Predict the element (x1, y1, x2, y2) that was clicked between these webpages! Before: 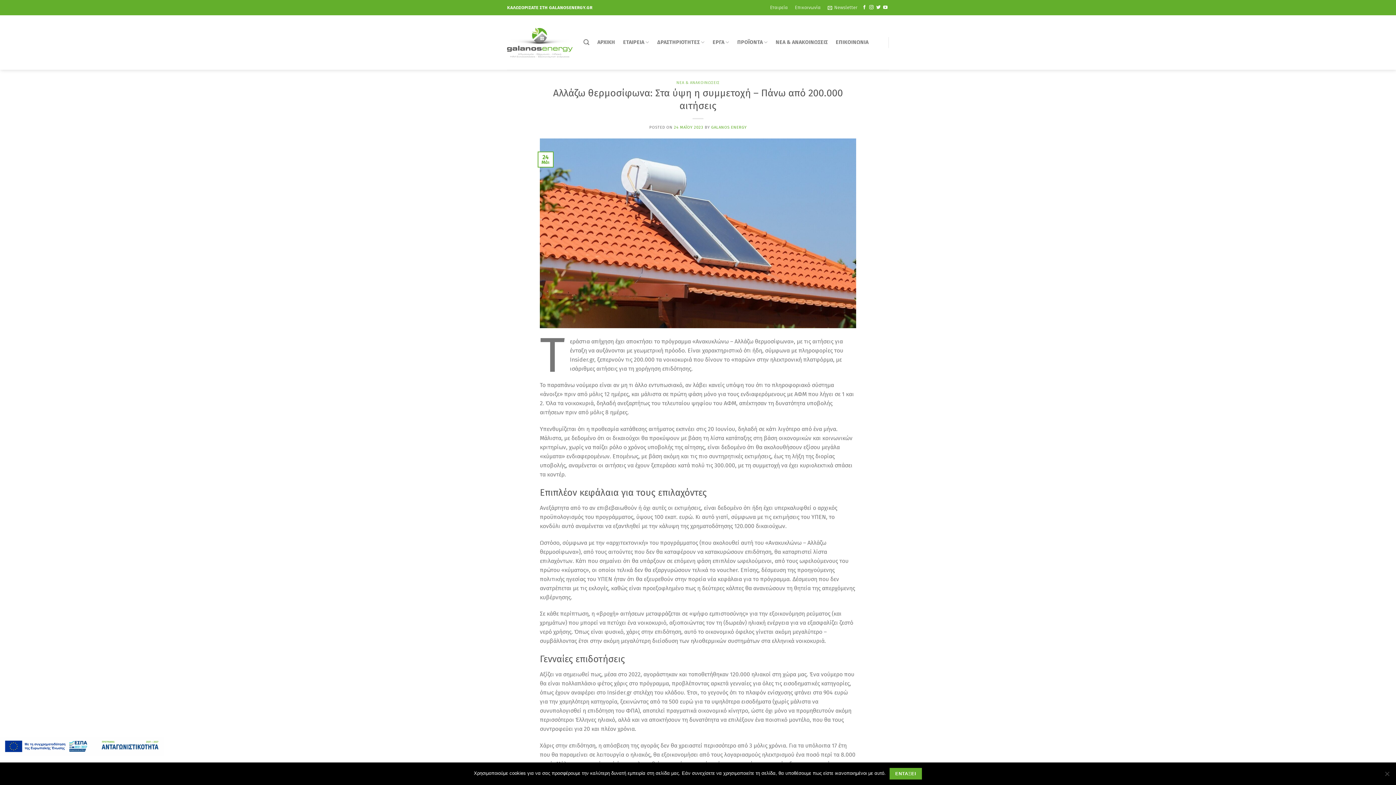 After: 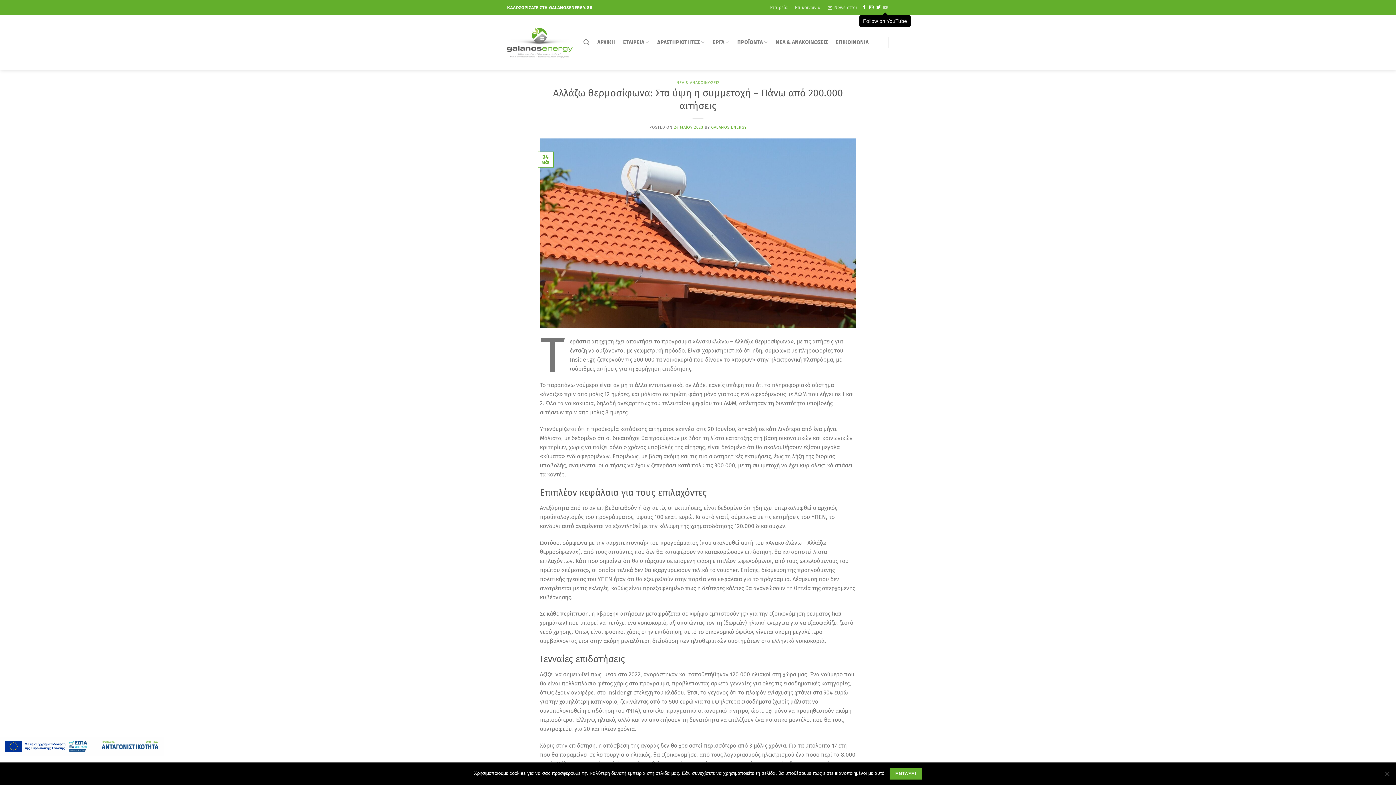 Action: label: Follow on YouTube bbox: (883, 4, 887, 10)